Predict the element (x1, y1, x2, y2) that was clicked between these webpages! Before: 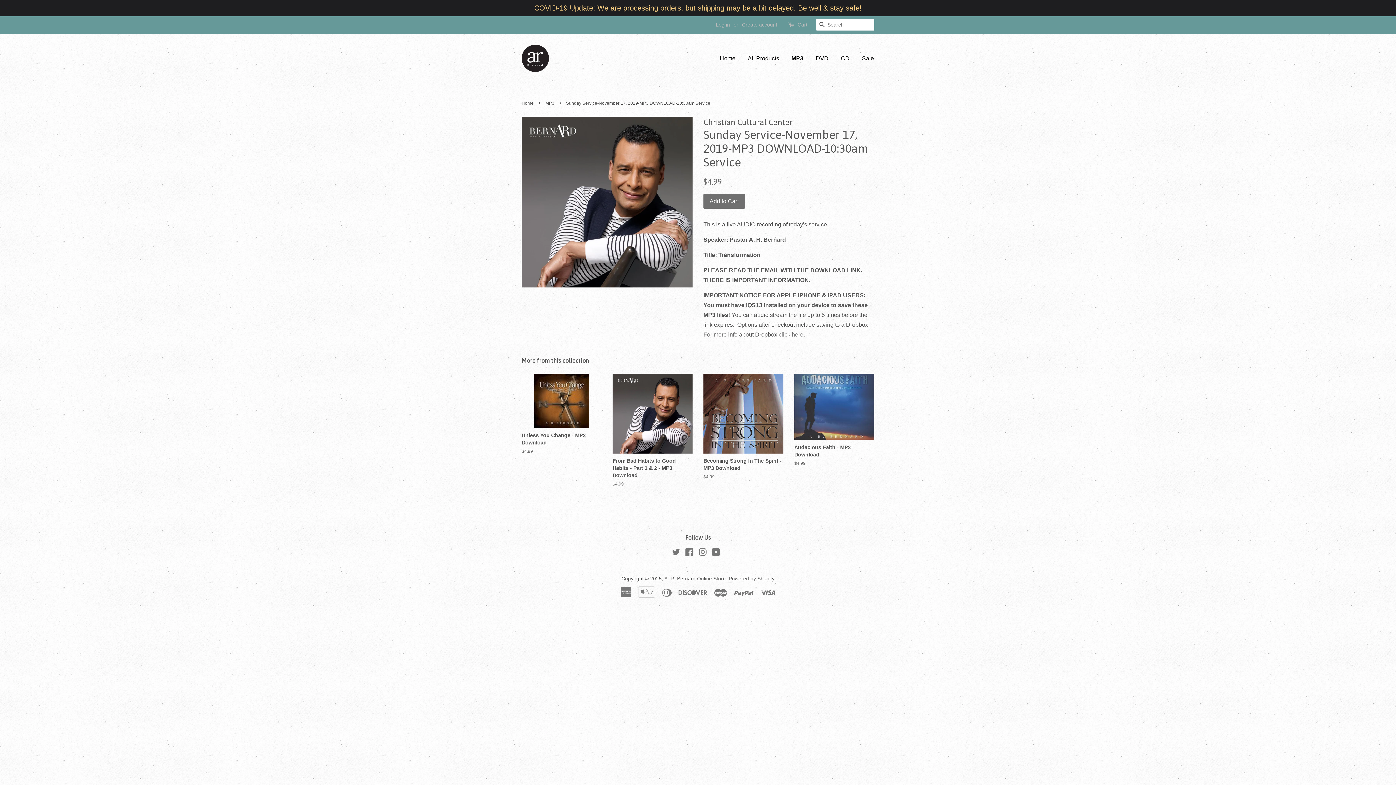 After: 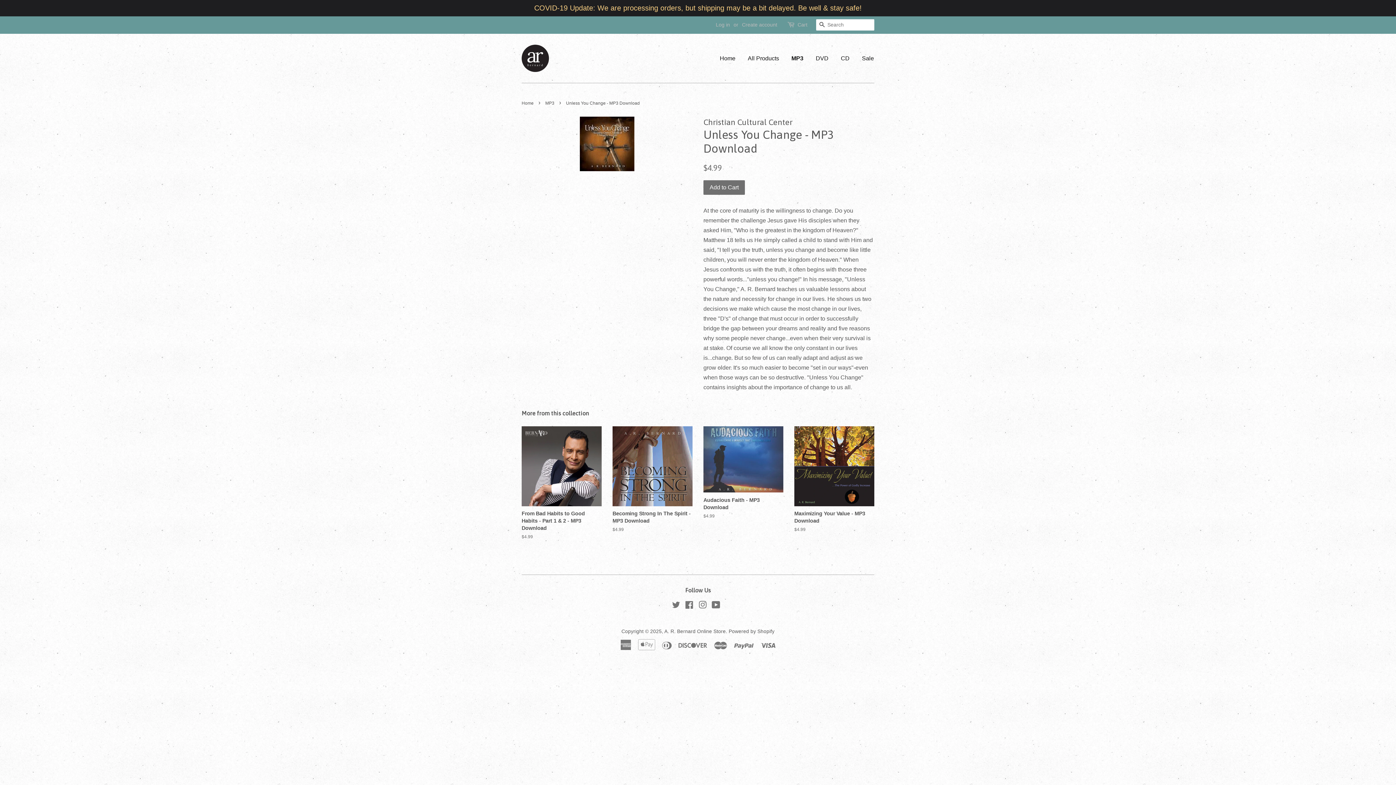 Action: label: Unless You Change - MP3 Download

Regular price
$4.99 bbox: (521, 373, 601, 467)